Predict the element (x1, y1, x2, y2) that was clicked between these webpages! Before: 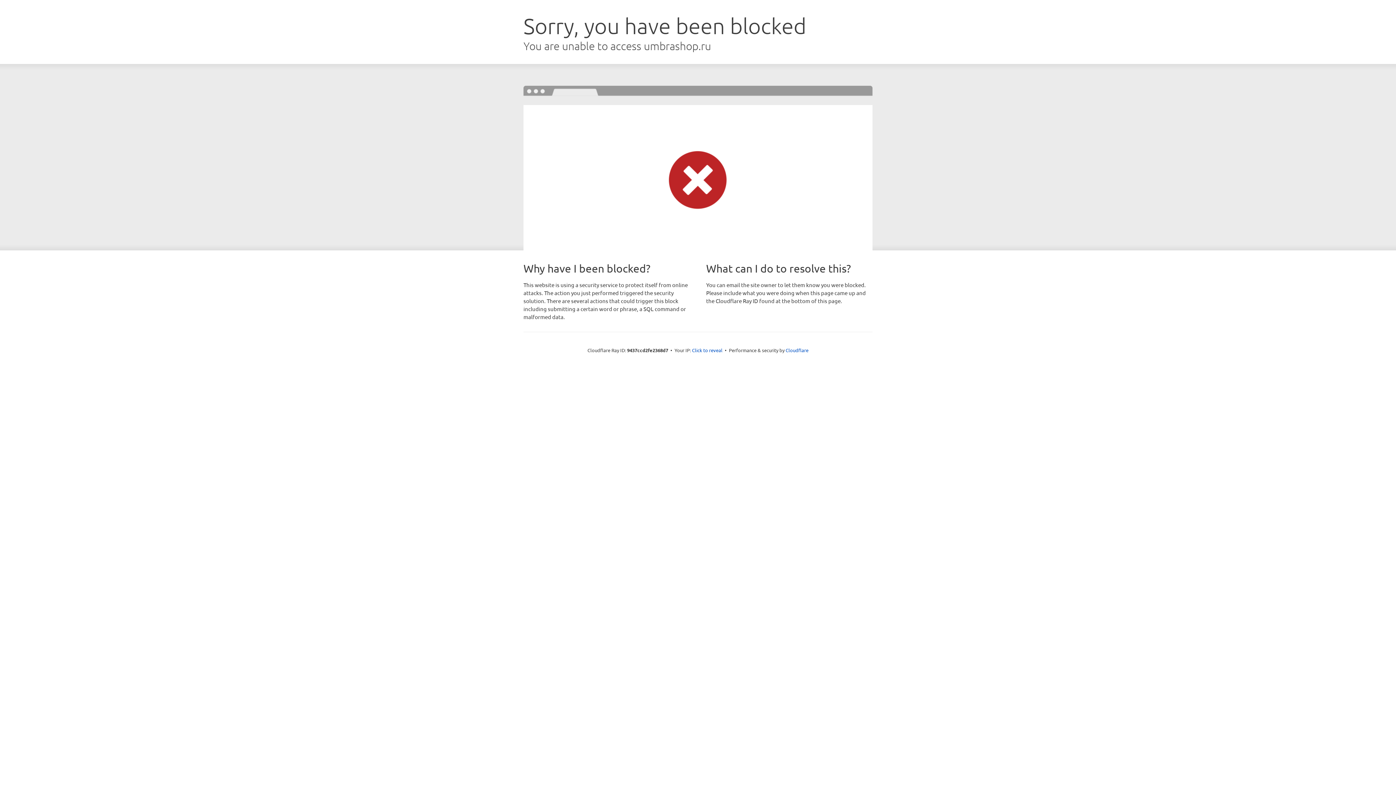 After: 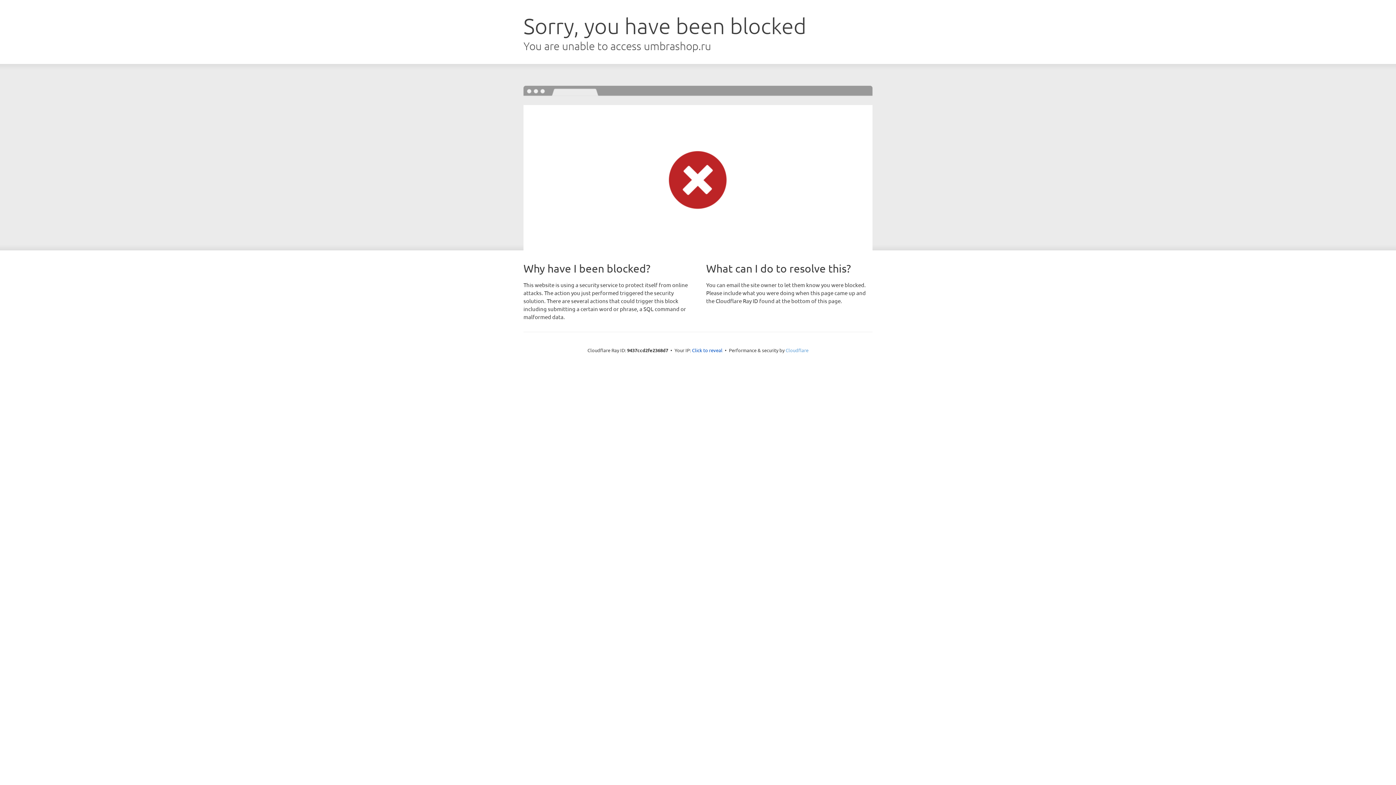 Action: bbox: (785, 347, 808, 353) label: Cloudflare